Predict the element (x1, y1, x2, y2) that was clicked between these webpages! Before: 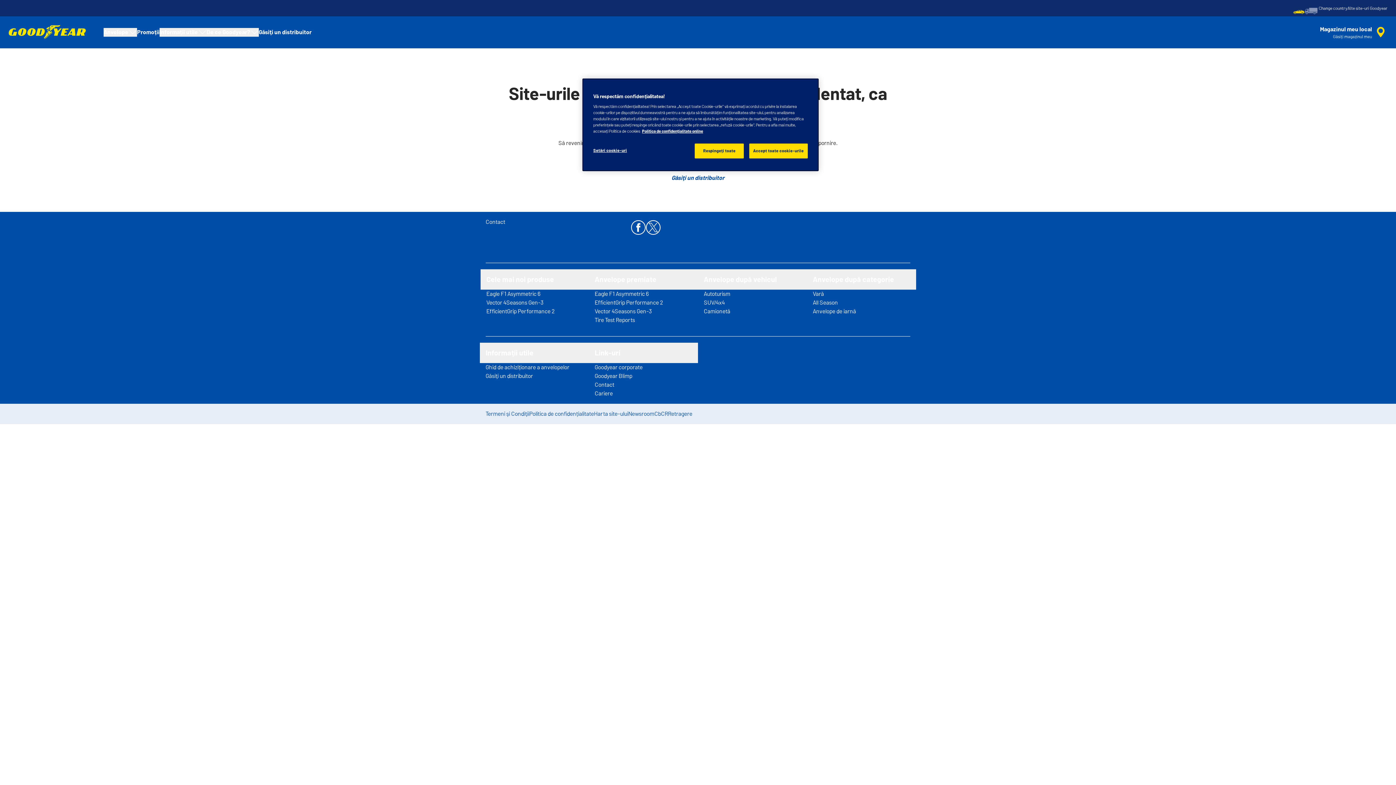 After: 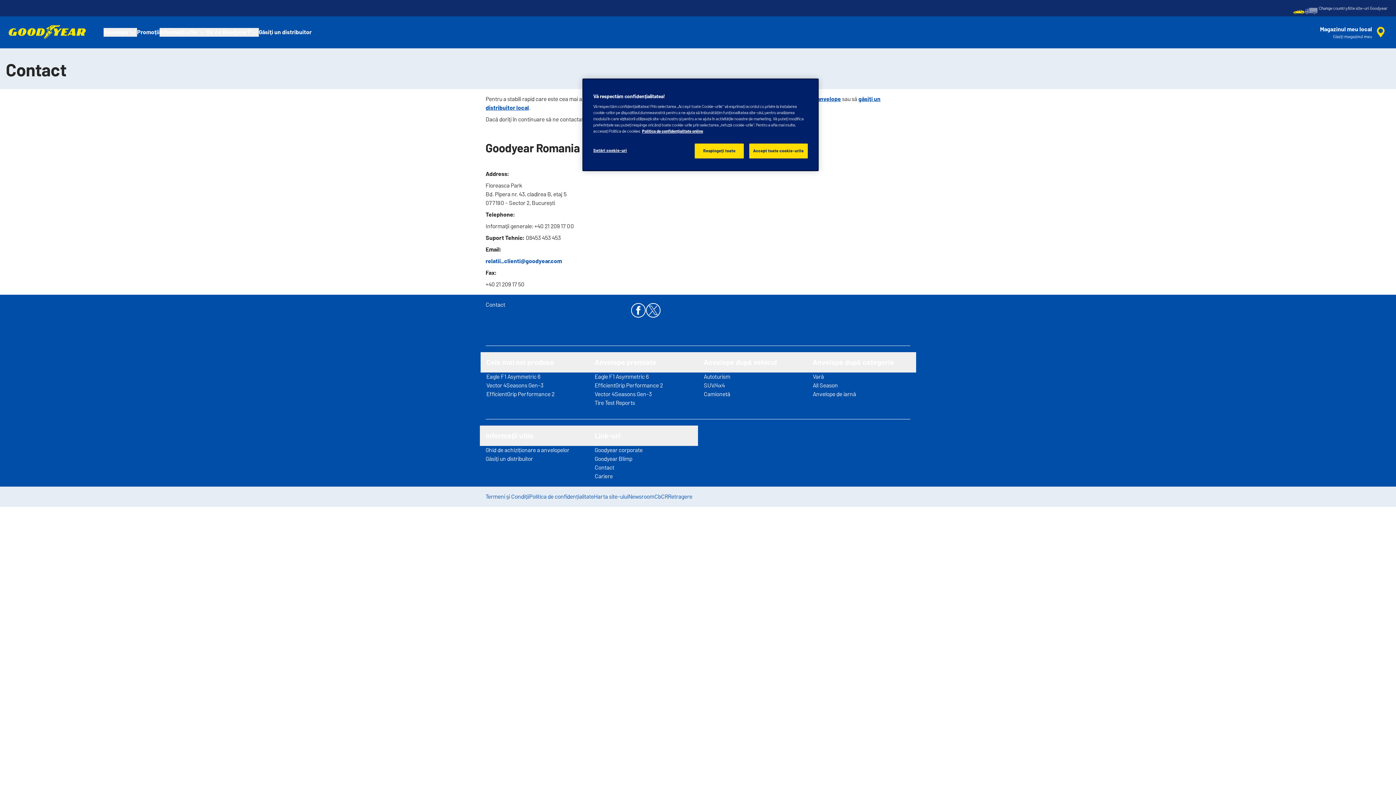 Action: label: Contact bbox: (594, 380, 692, 389)